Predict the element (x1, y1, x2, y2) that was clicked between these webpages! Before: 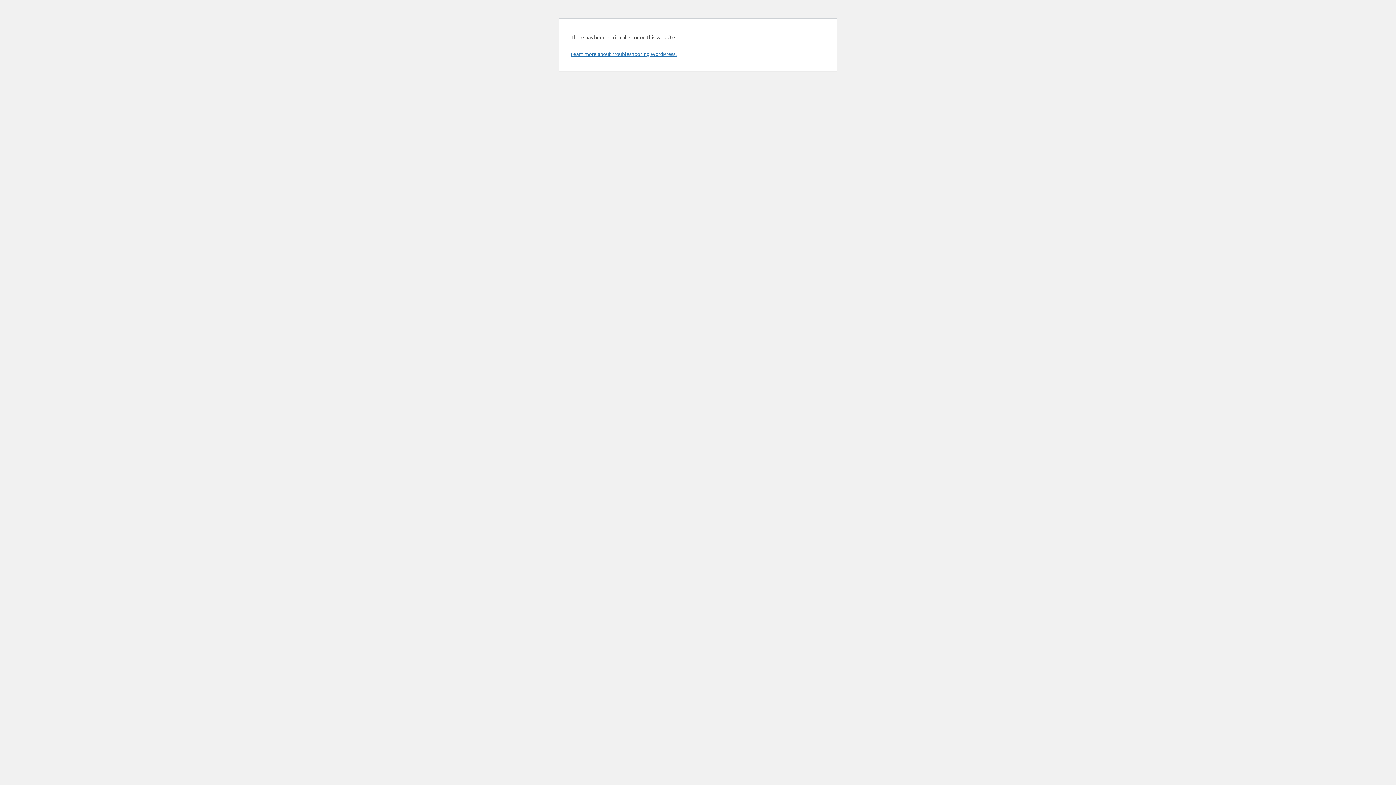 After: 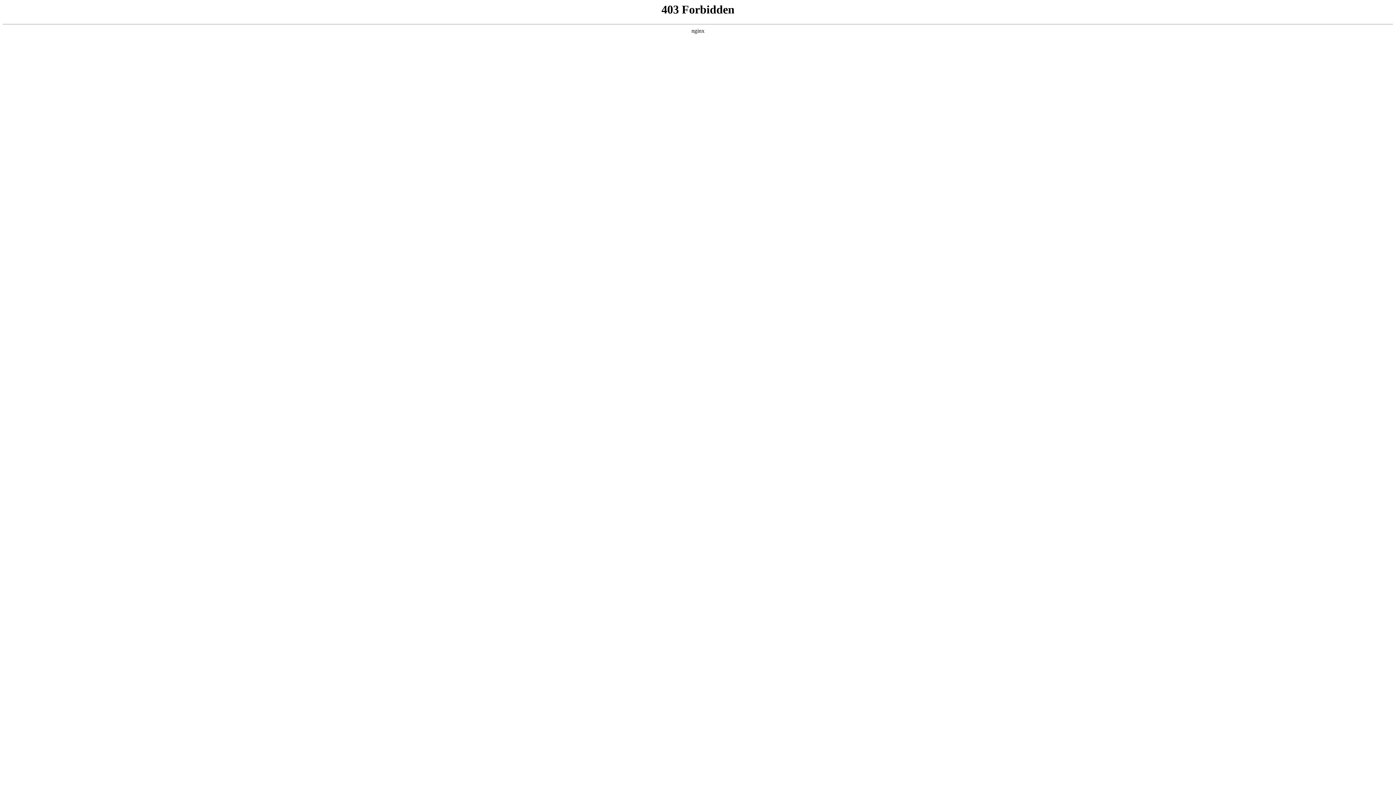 Action: bbox: (570, 50, 676, 57) label: Learn more about troubleshooting WordPress.